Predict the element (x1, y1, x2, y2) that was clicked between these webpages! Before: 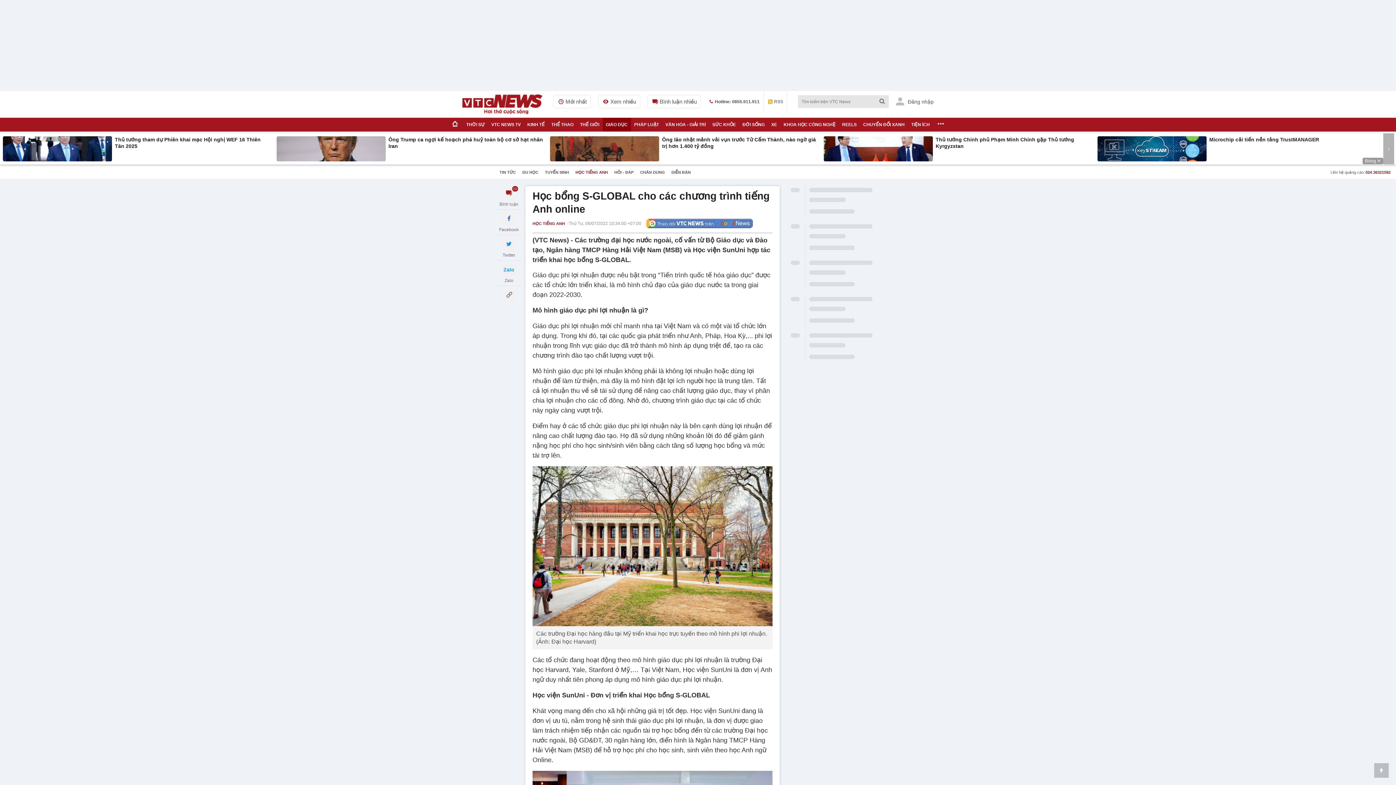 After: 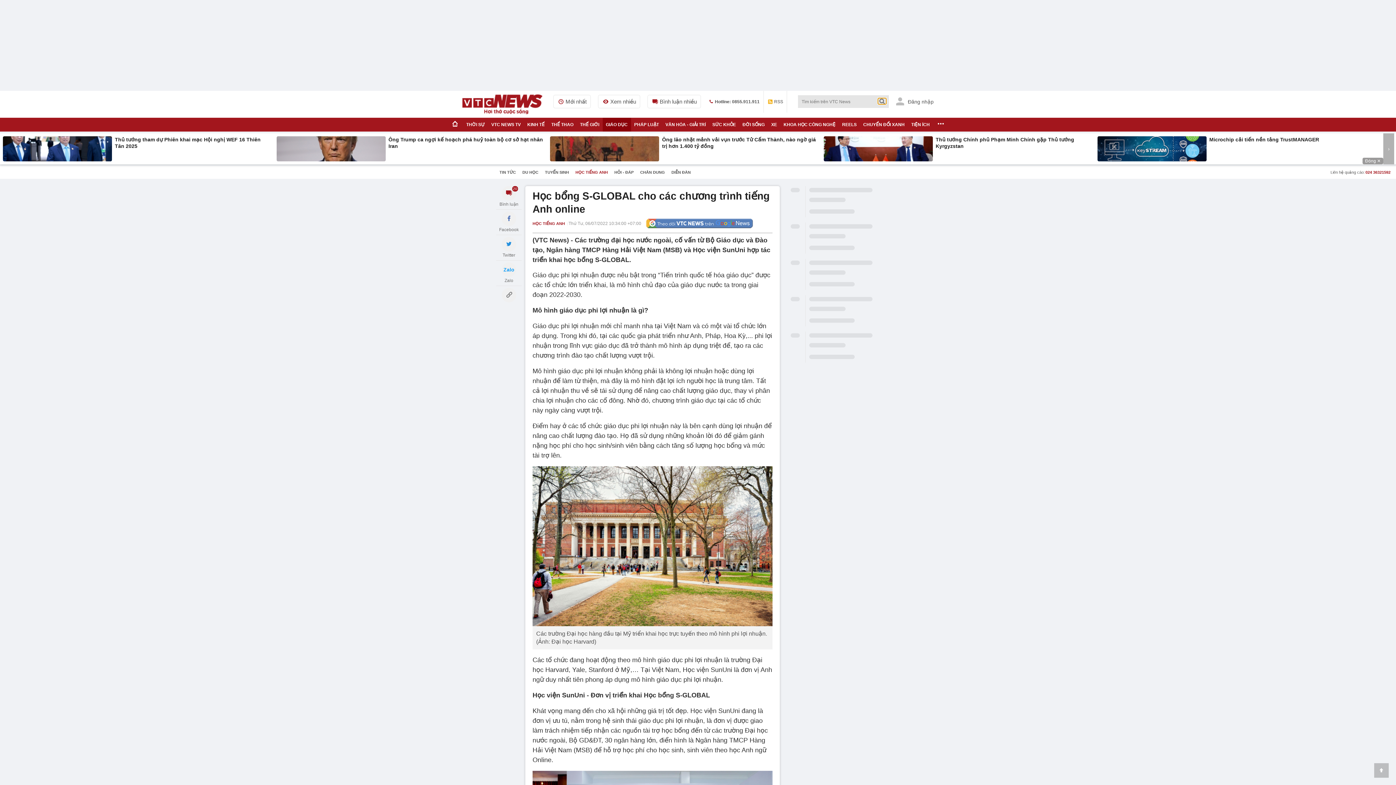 Action: bbox: (878, 98, 886, 104)